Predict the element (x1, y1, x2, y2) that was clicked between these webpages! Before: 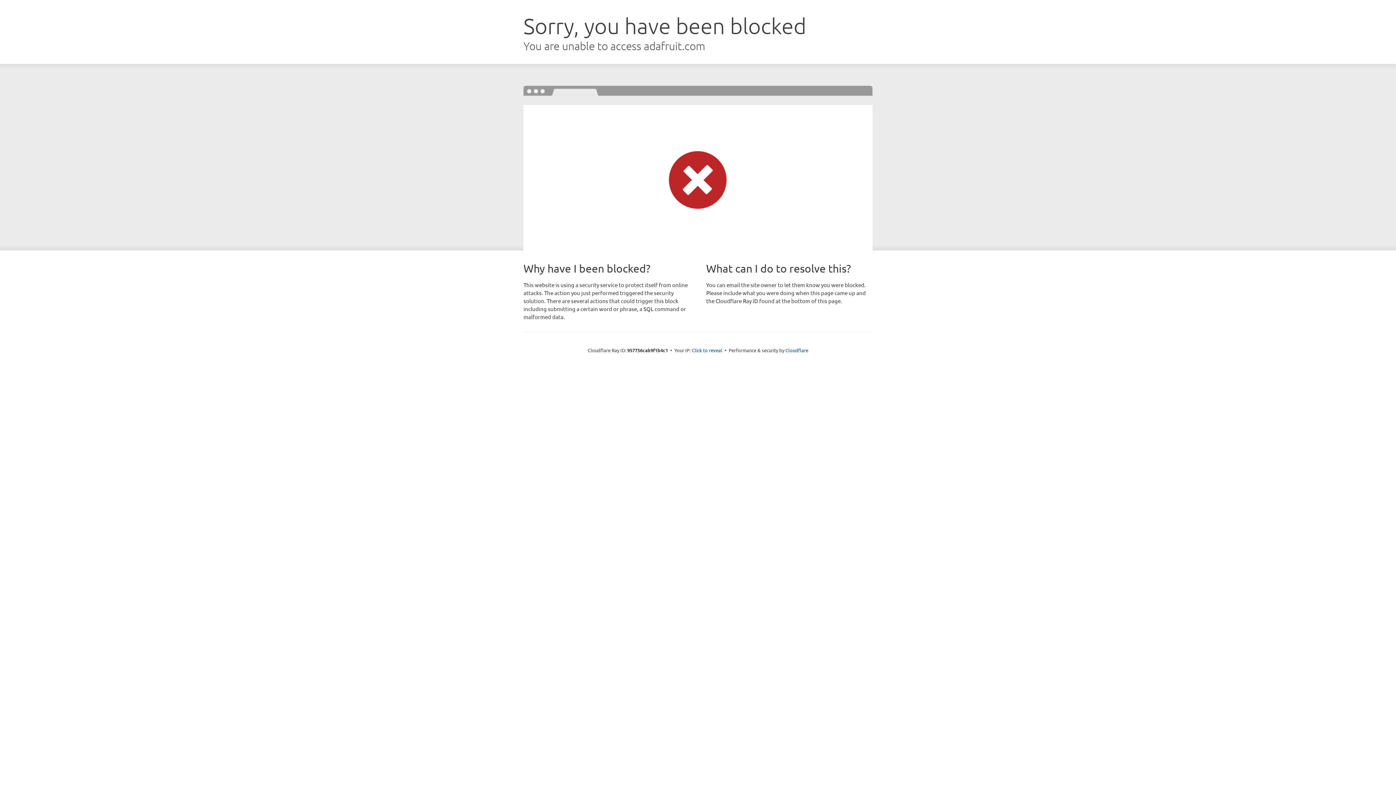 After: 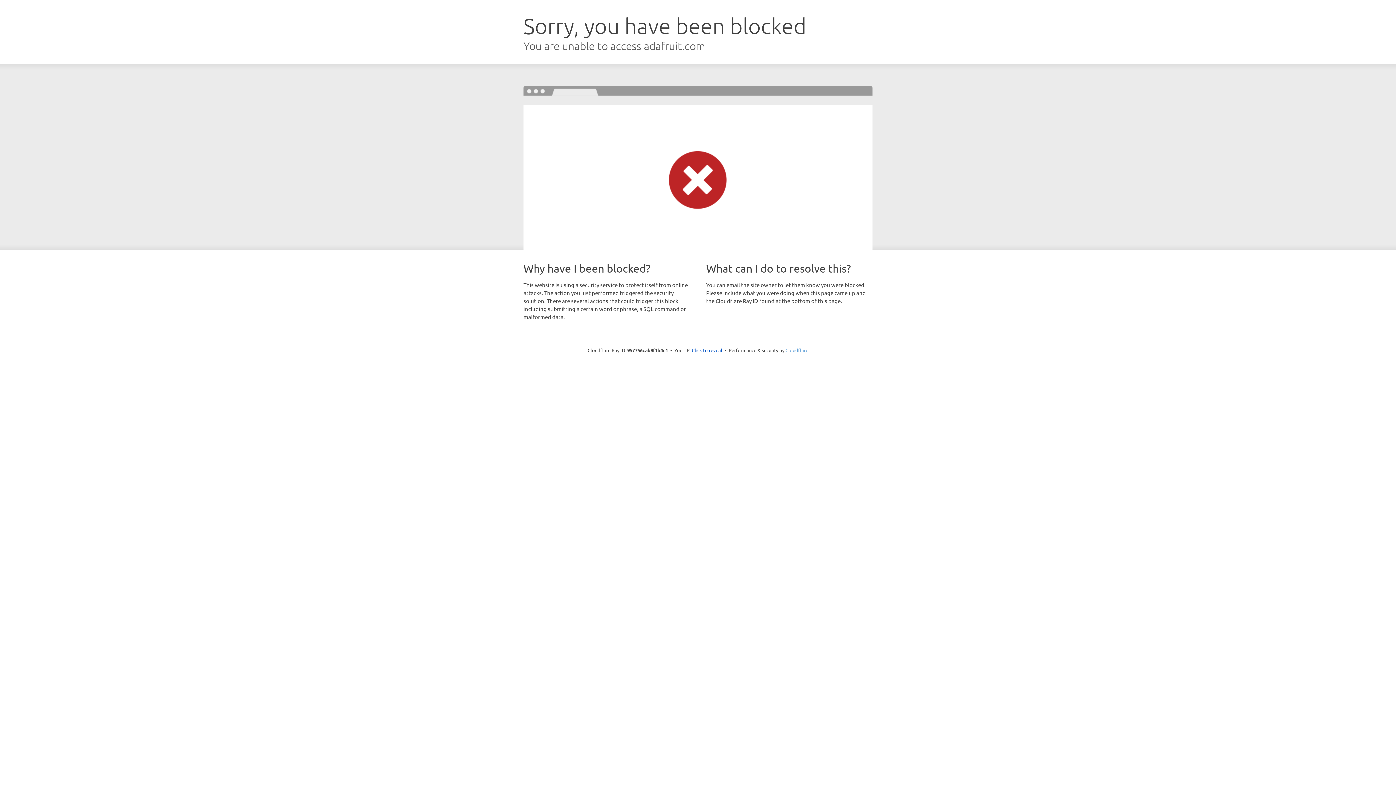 Action: label: Cloudflare bbox: (785, 347, 808, 353)